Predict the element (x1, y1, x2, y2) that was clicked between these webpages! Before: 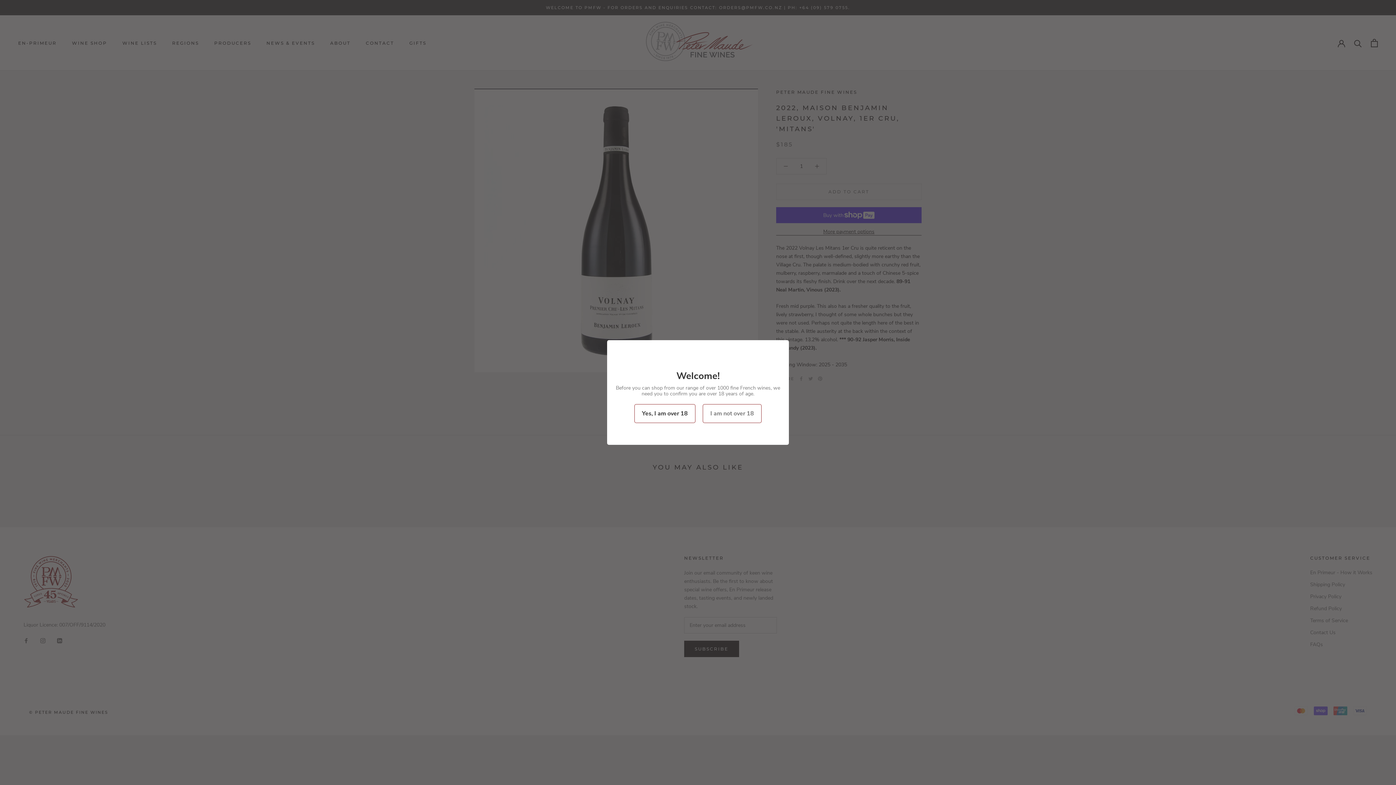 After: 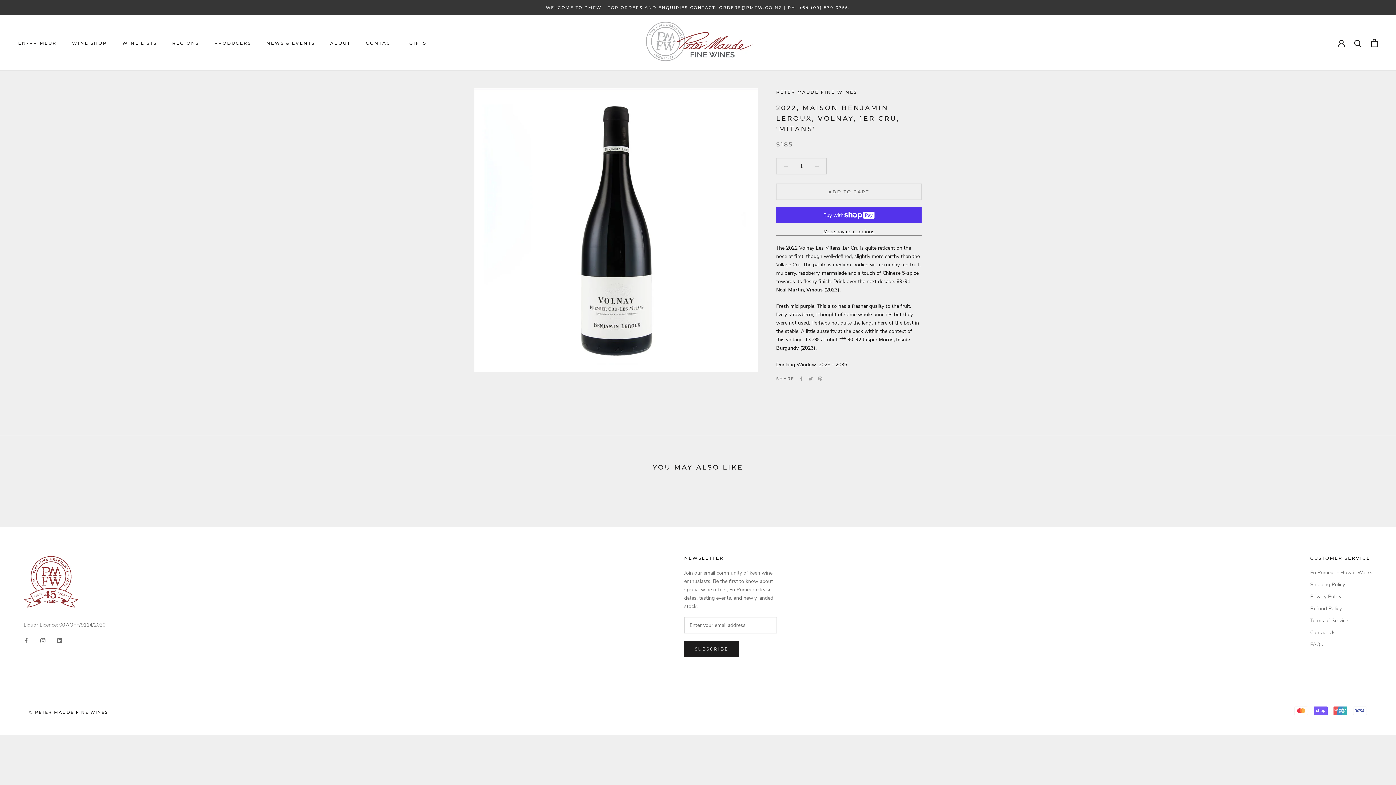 Action: label: Yes, I am over 18 bbox: (634, 404, 695, 423)